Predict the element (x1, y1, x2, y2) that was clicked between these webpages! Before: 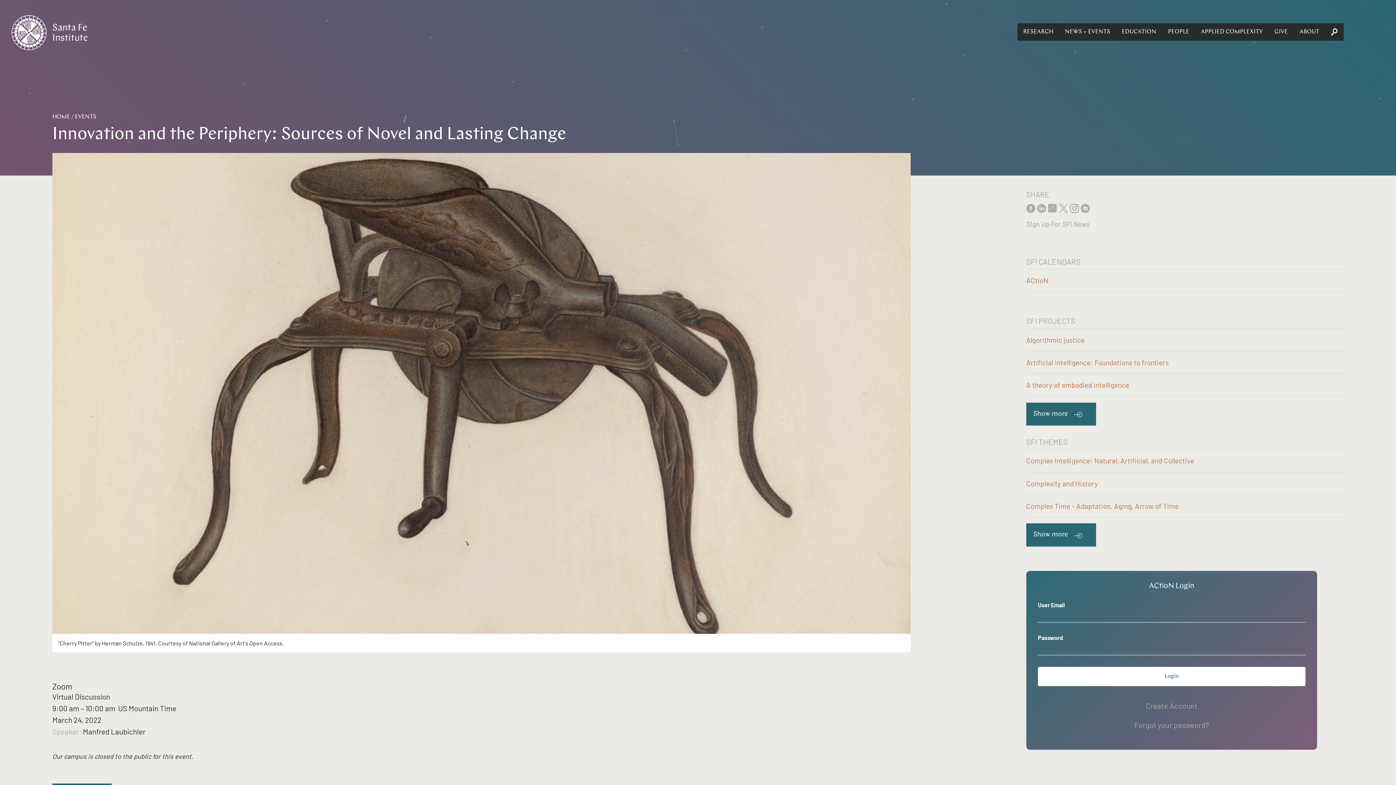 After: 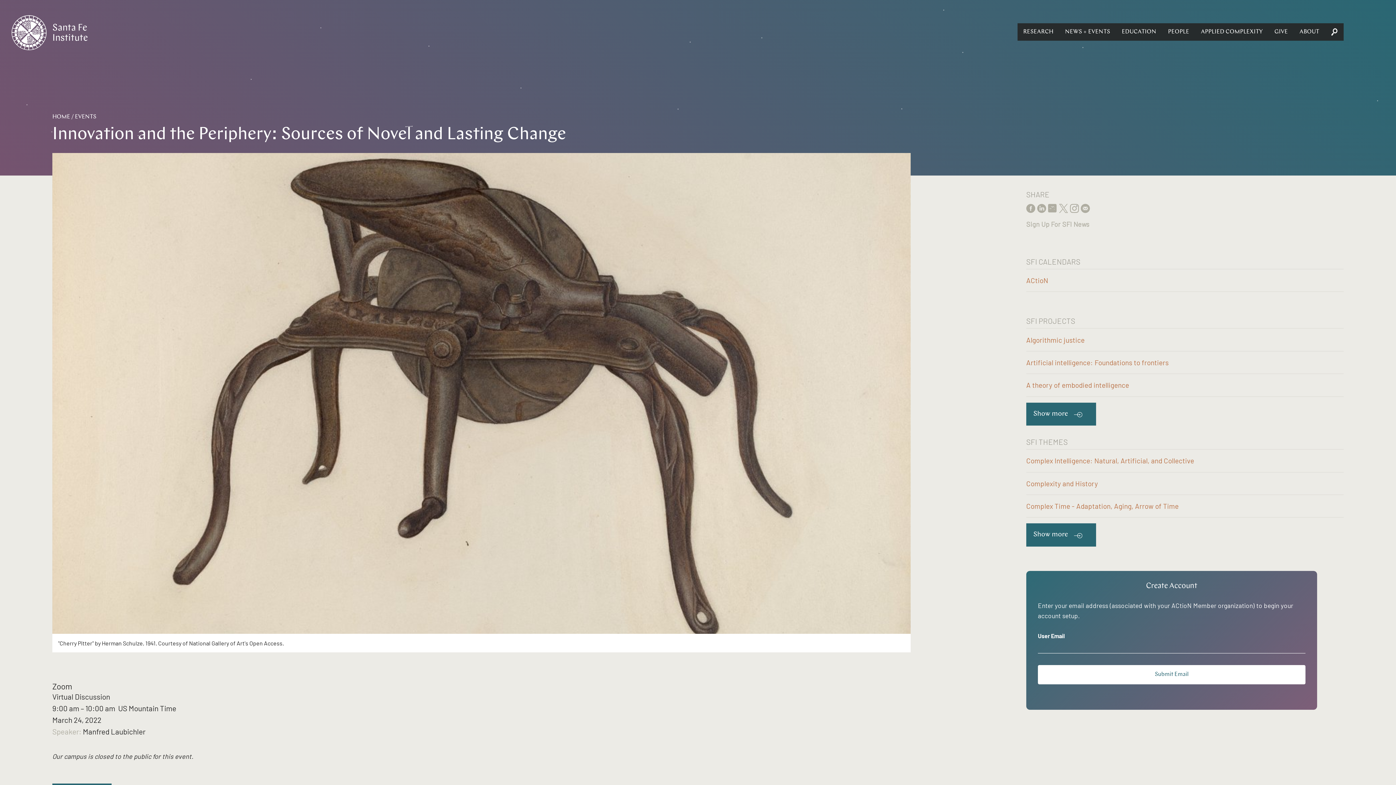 Action: bbox: (1146, 701, 1197, 710) label: Create Account